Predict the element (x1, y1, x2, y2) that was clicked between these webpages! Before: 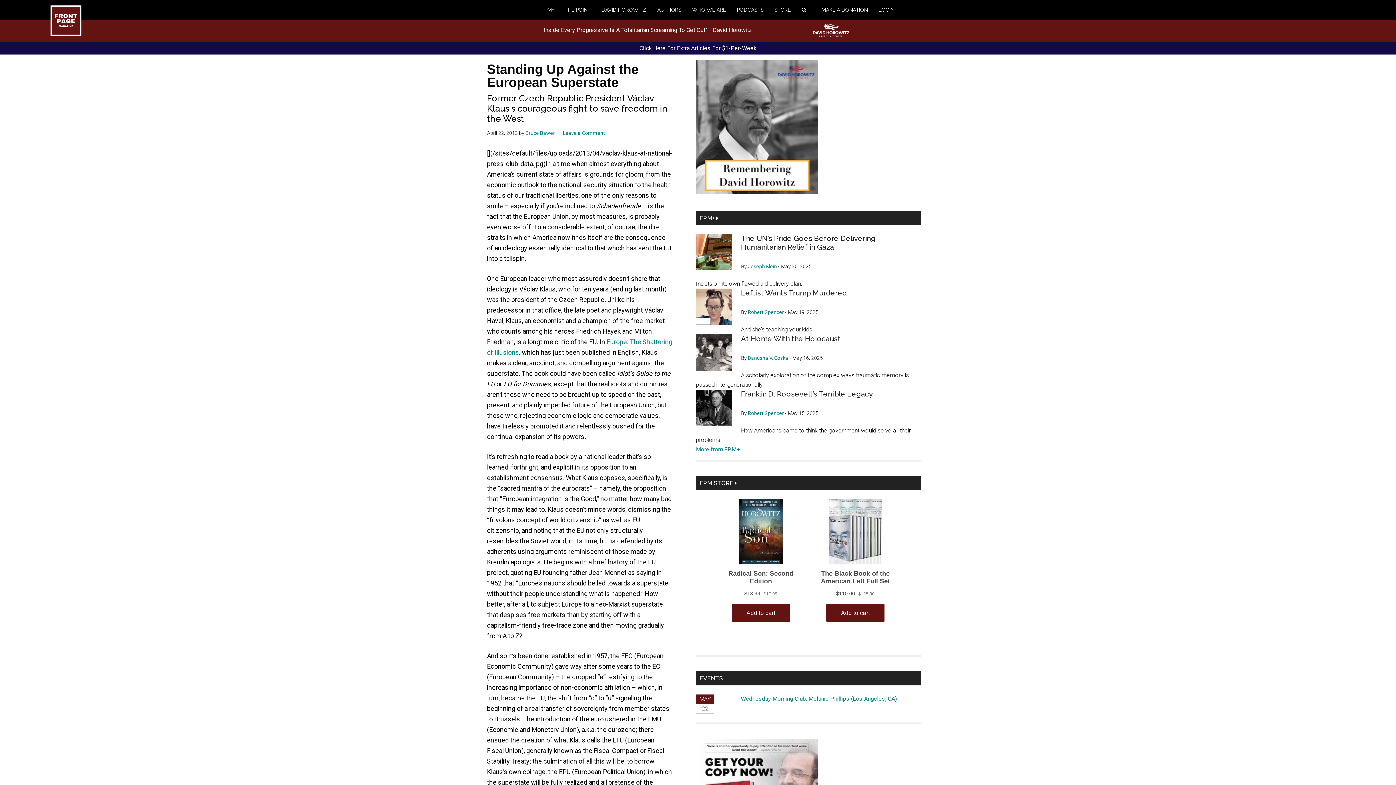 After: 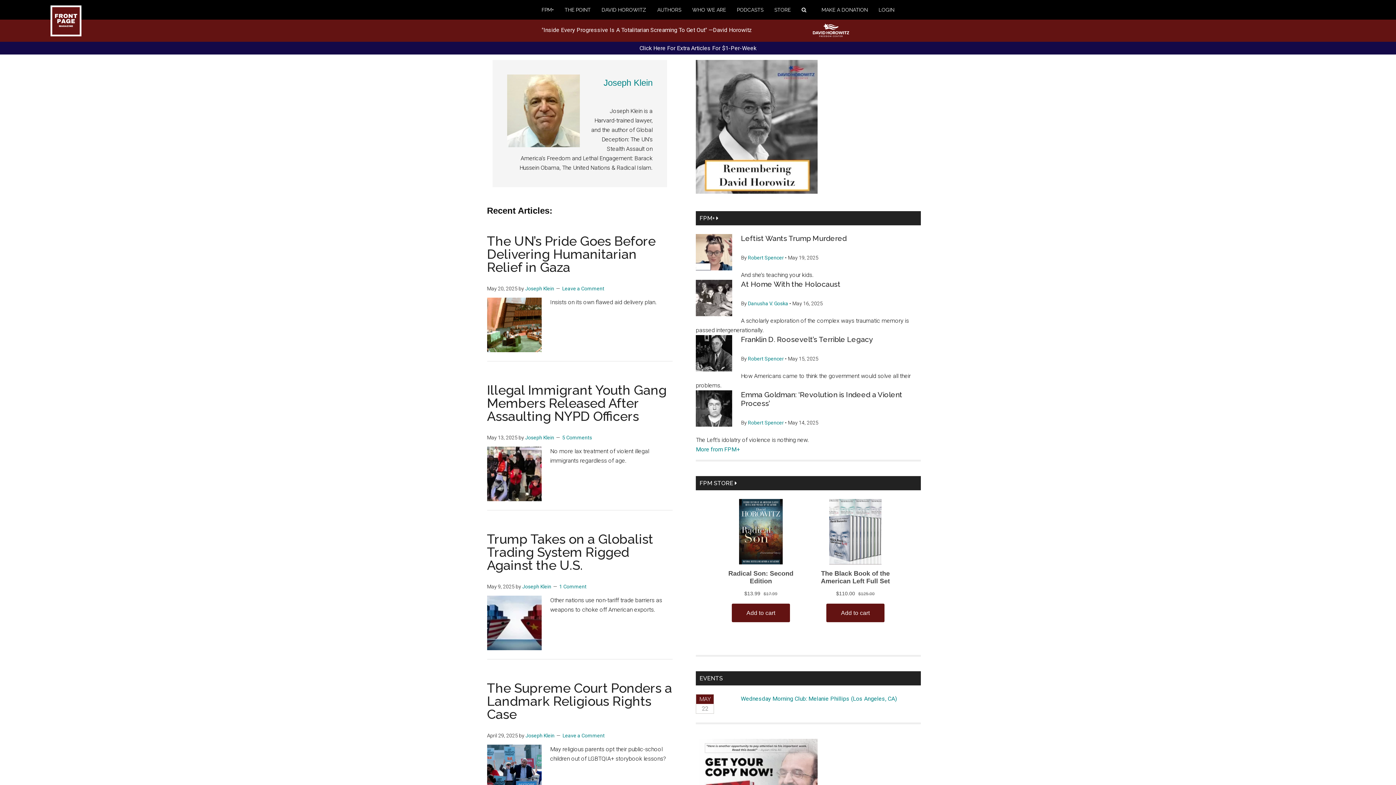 Action: label: Joseph Klein bbox: (748, 263, 777, 269)